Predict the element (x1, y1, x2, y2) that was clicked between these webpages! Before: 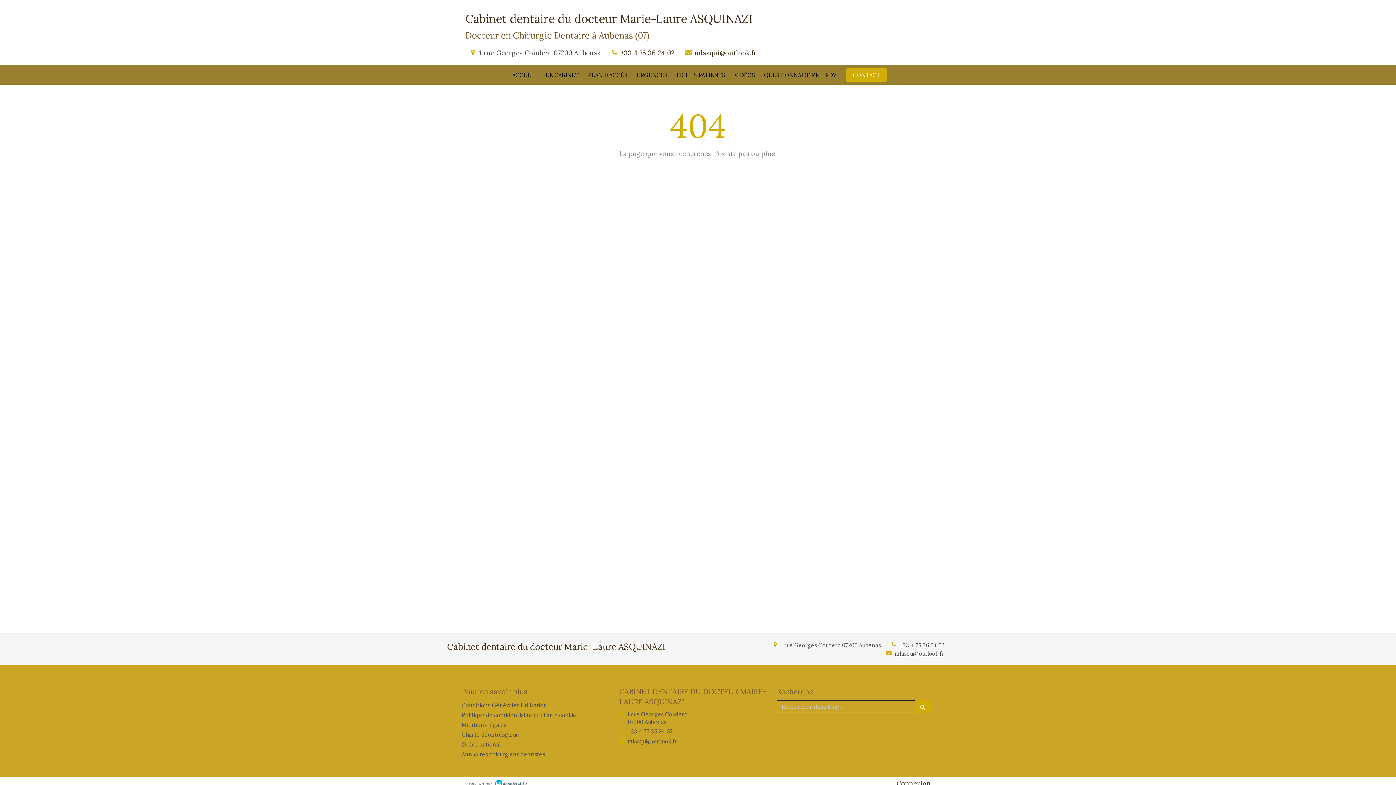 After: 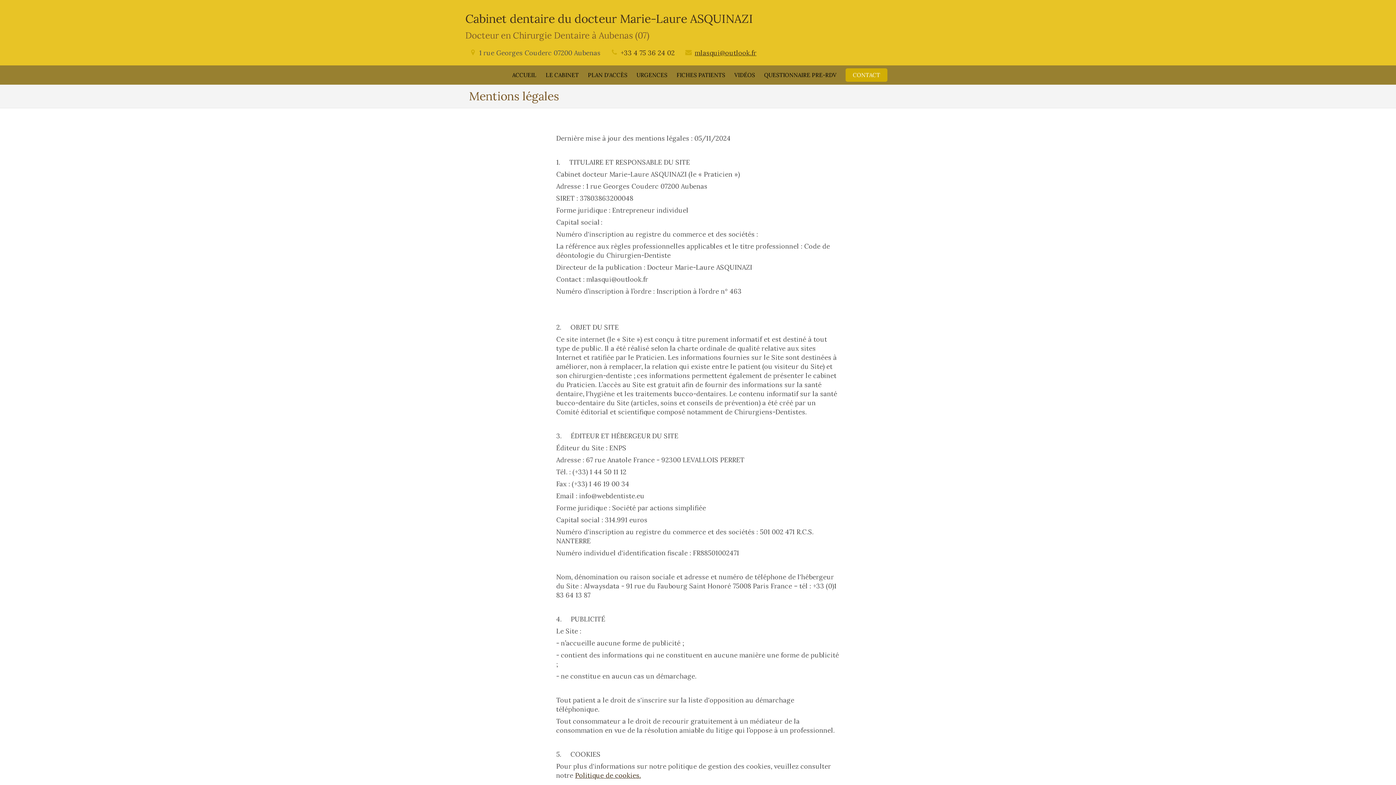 Action: bbox: (461, 721, 506, 728) label: Mentions légales